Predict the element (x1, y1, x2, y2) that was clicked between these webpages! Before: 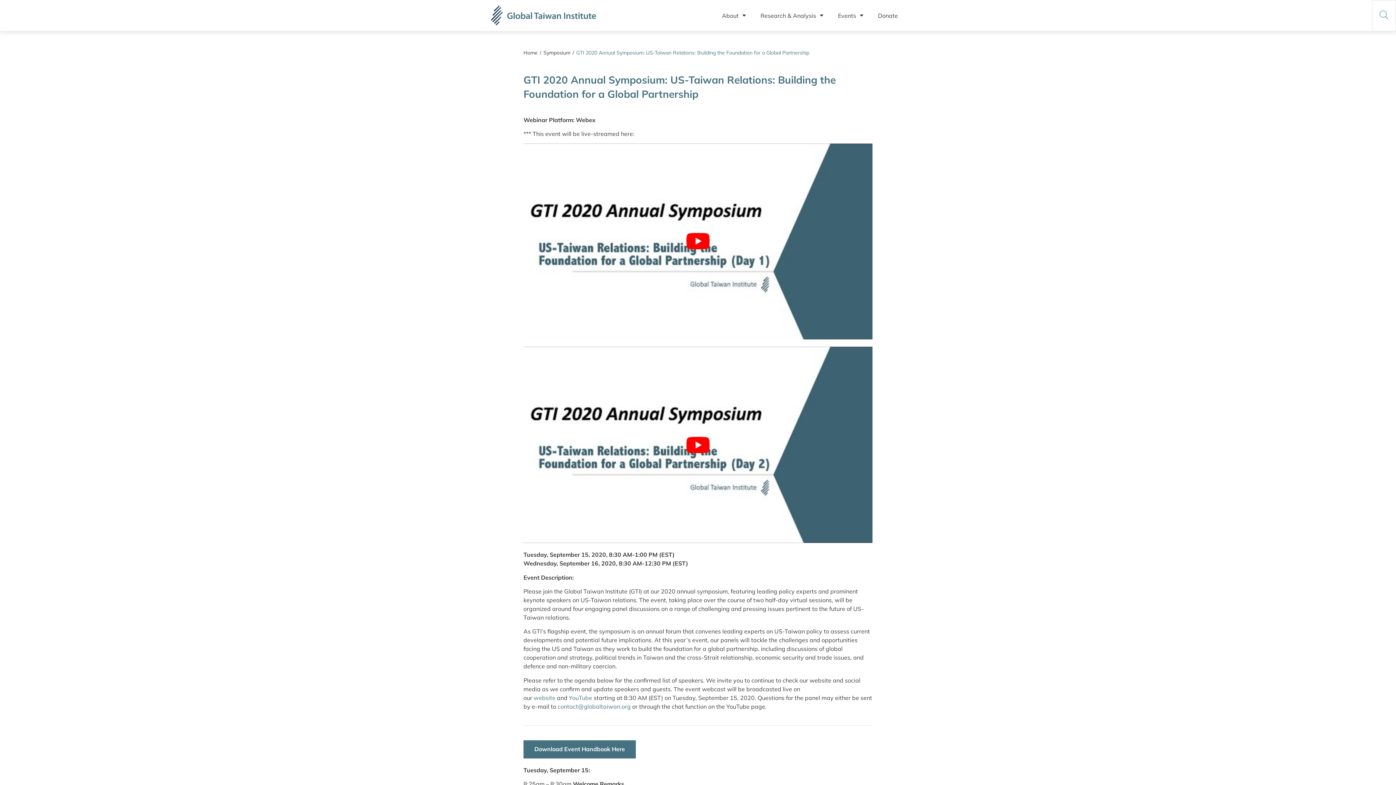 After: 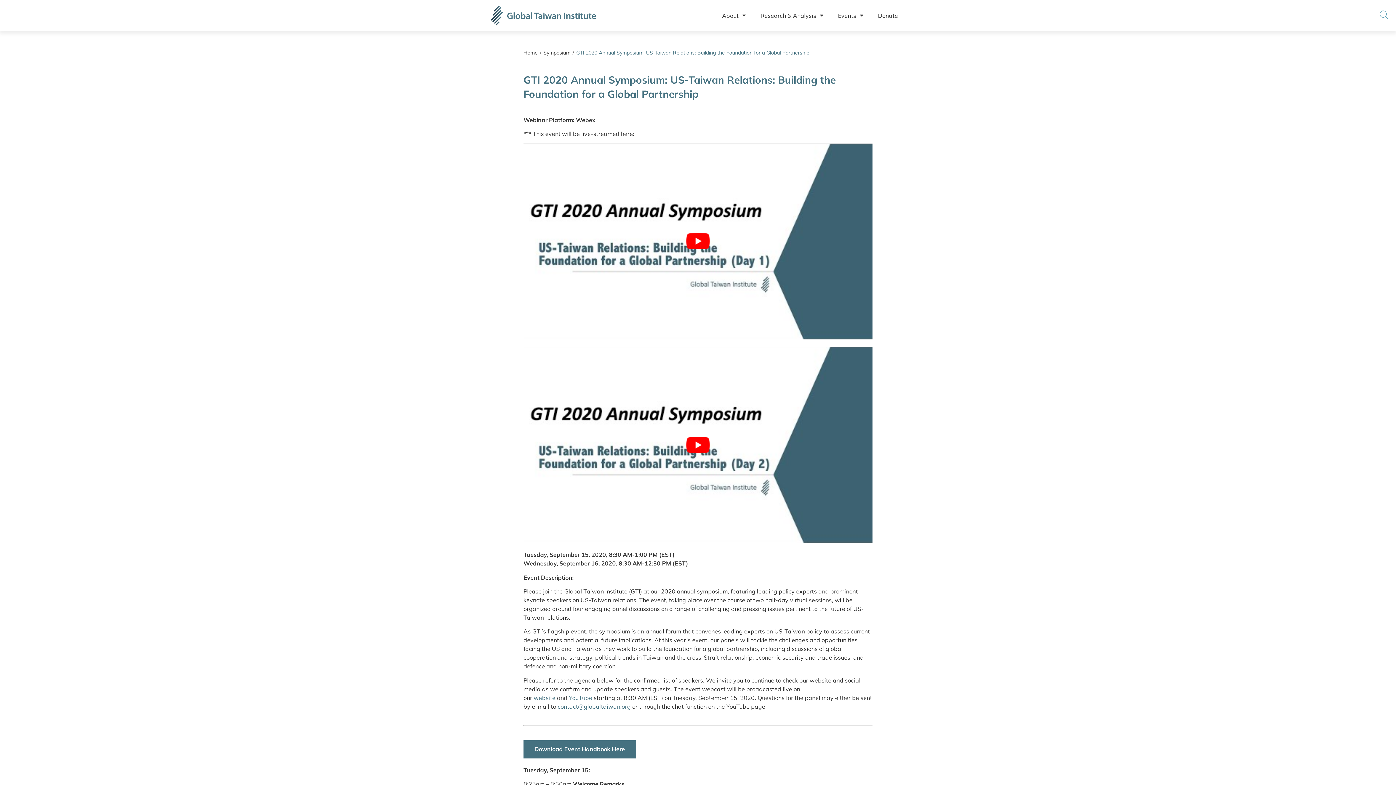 Action: label: YouTube bbox: (569, 694, 592, 701)